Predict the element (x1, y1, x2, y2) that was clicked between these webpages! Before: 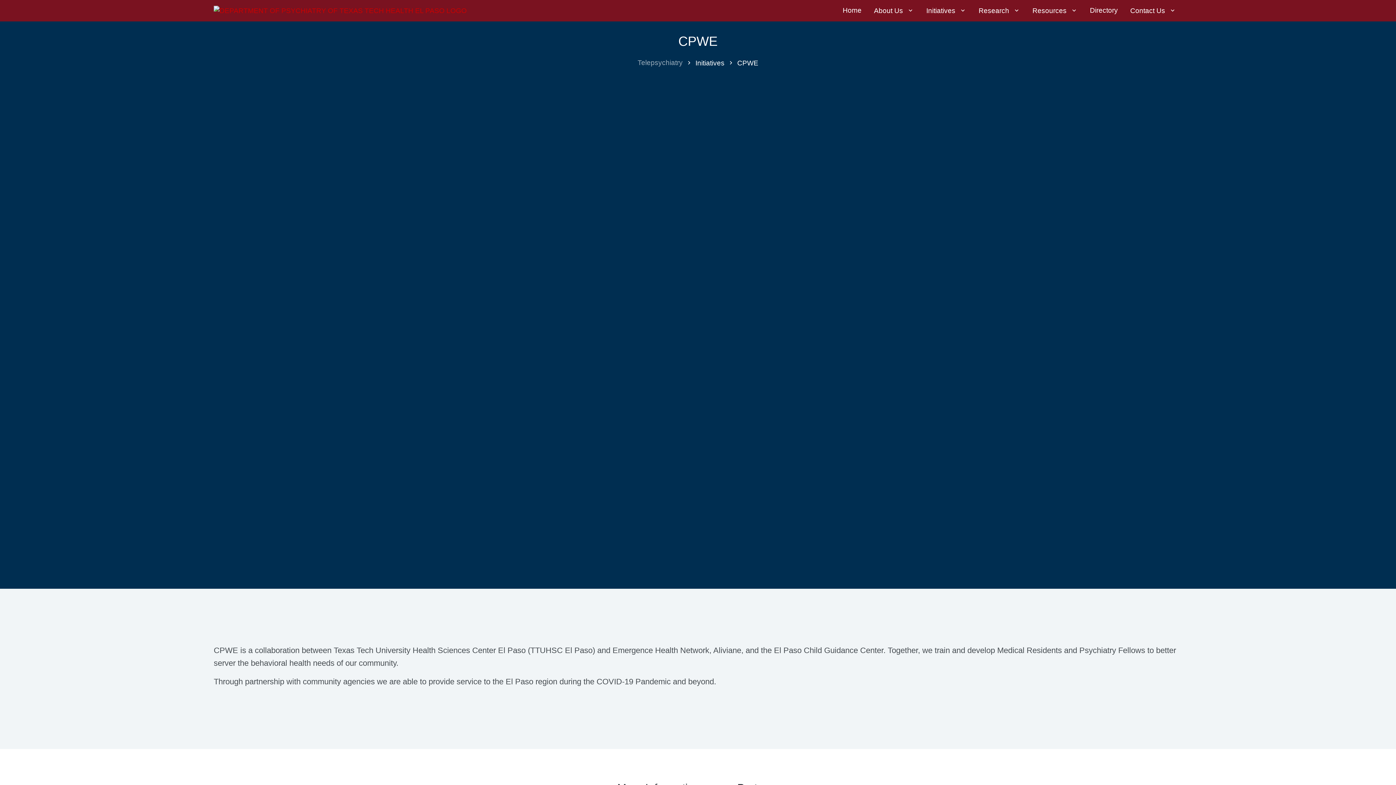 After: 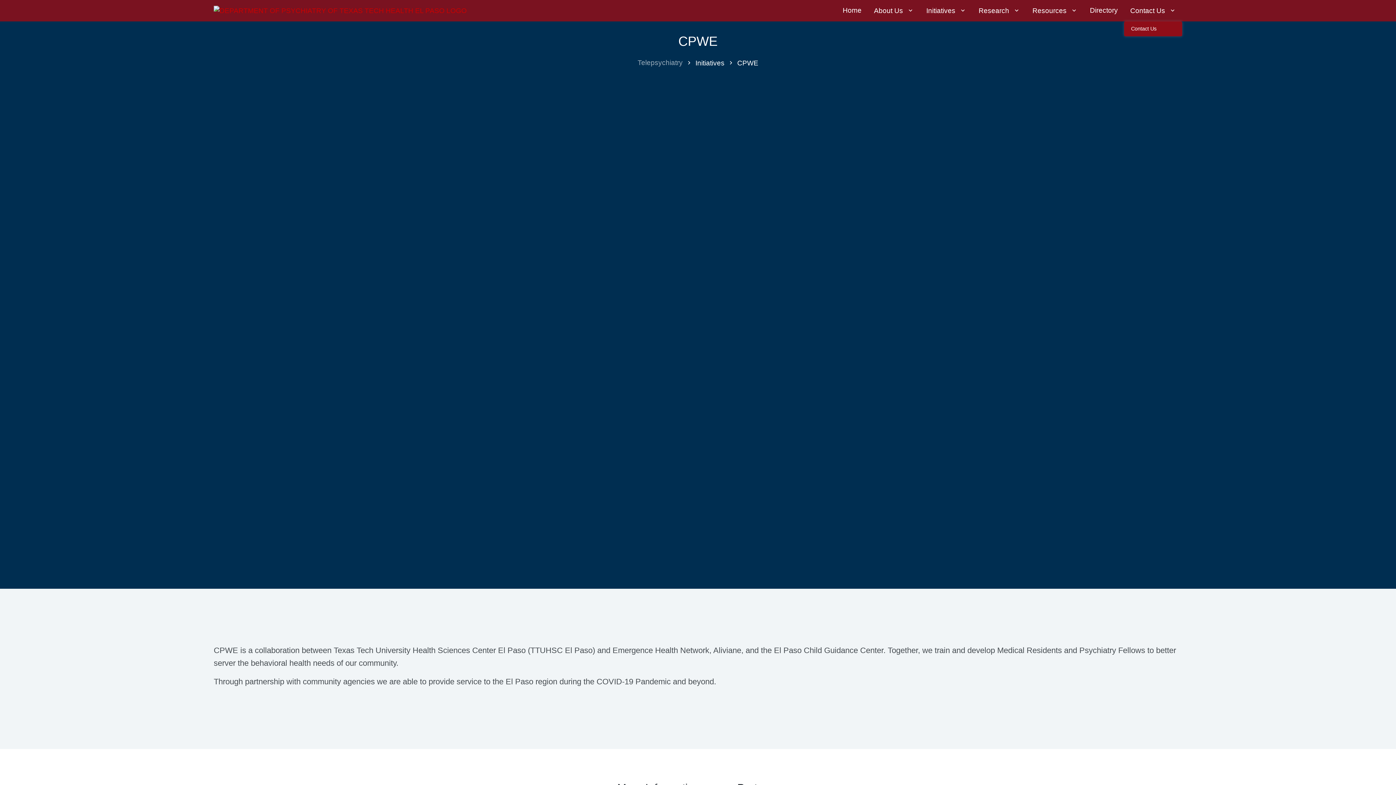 Action: label: Contact Us  bbox: (1126, 0, 1180, 21)